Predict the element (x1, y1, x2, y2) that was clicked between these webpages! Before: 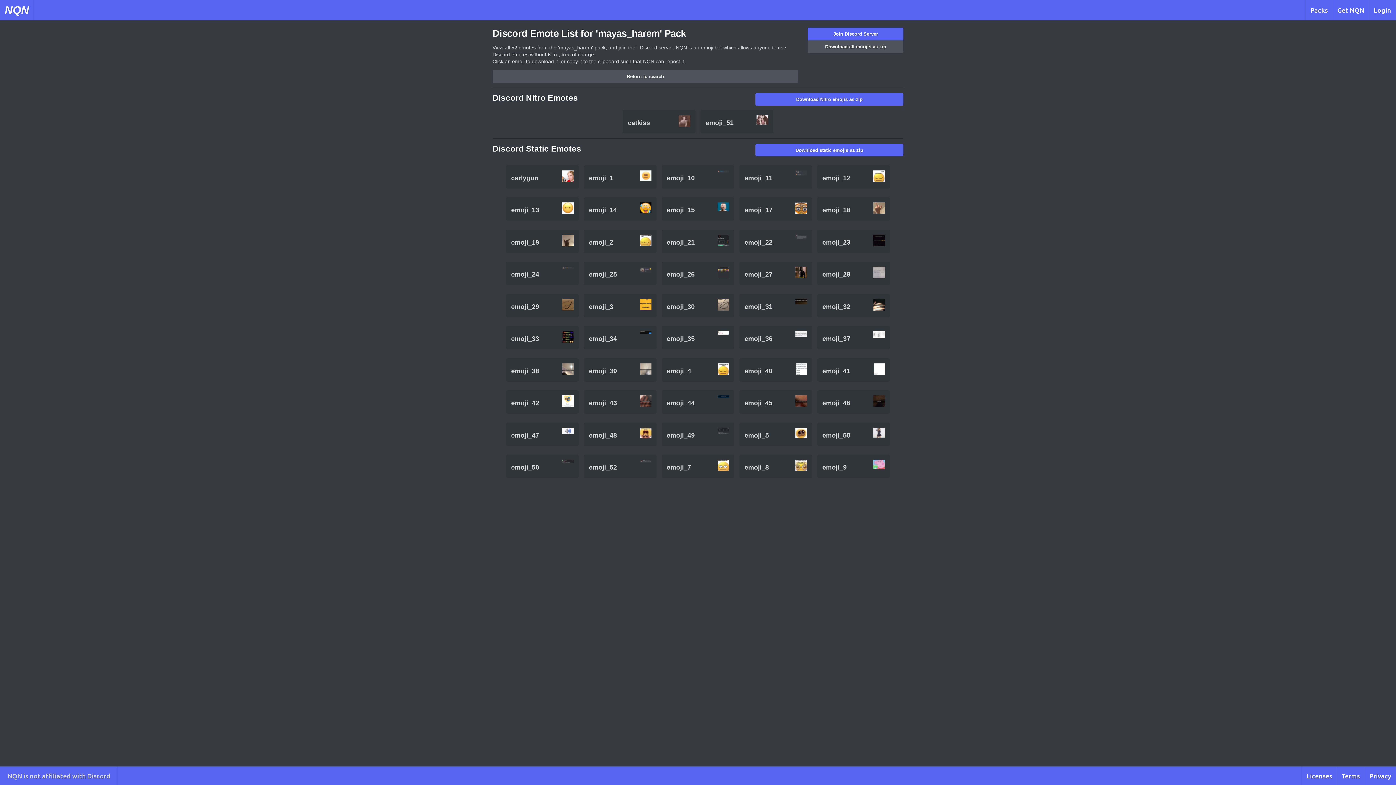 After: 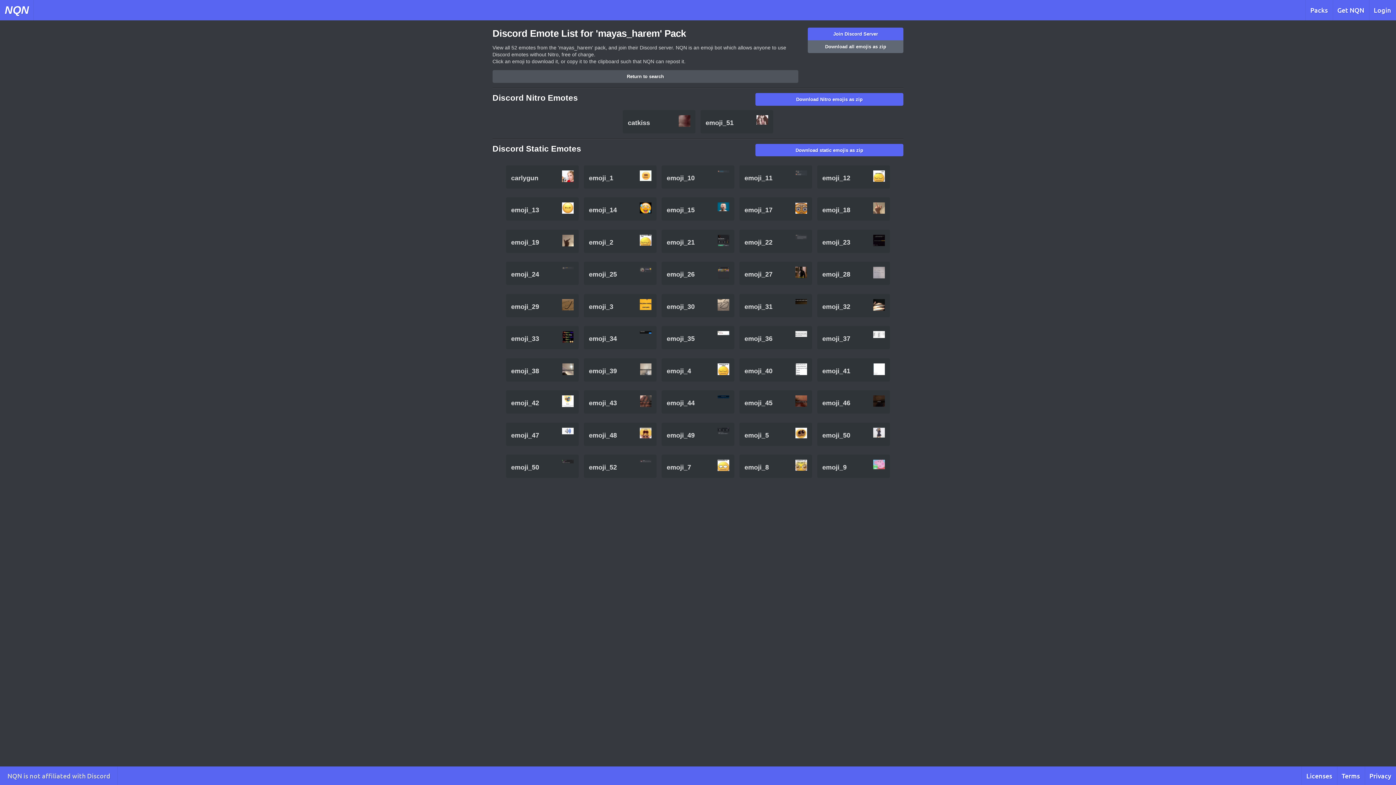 Action: bbox: (808, 40, 903, 53) label: Download all emojis as zip